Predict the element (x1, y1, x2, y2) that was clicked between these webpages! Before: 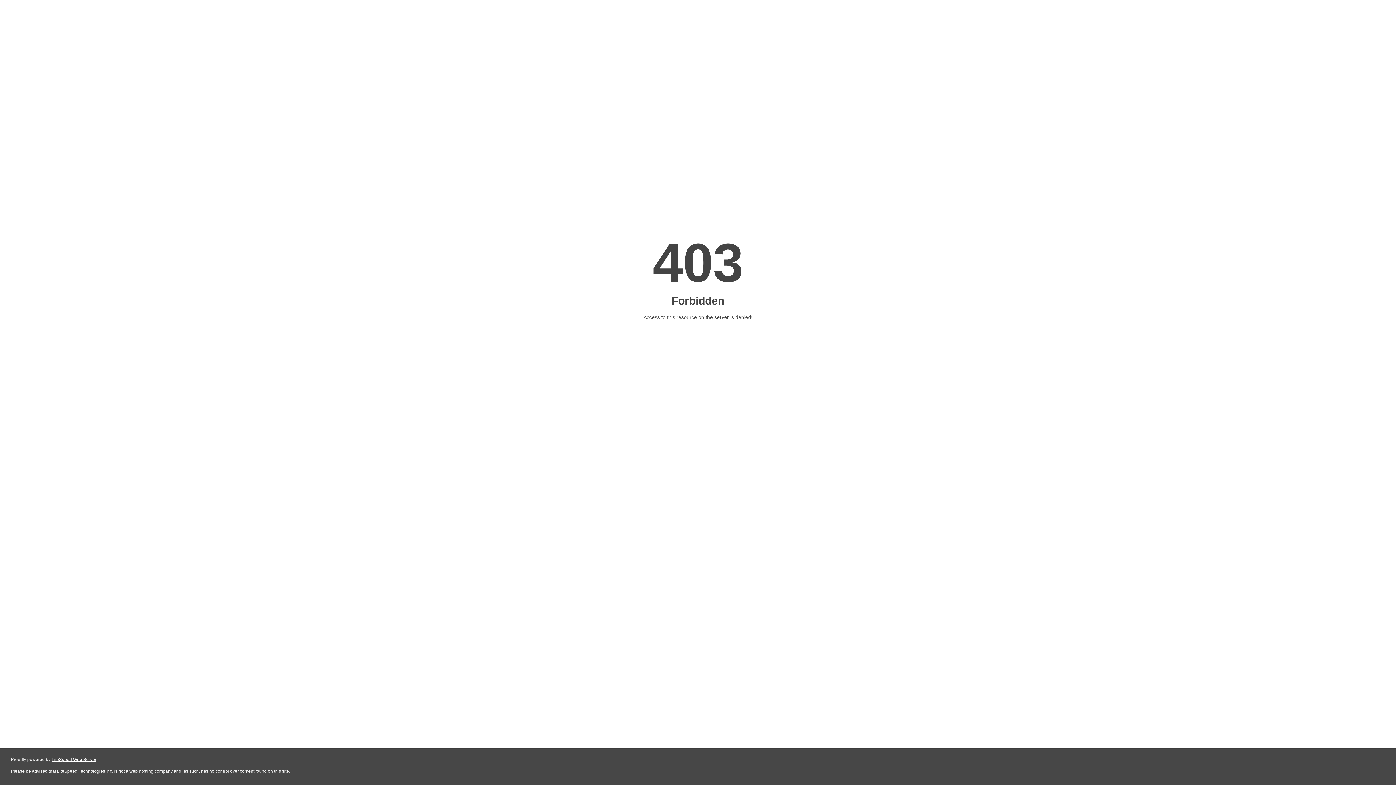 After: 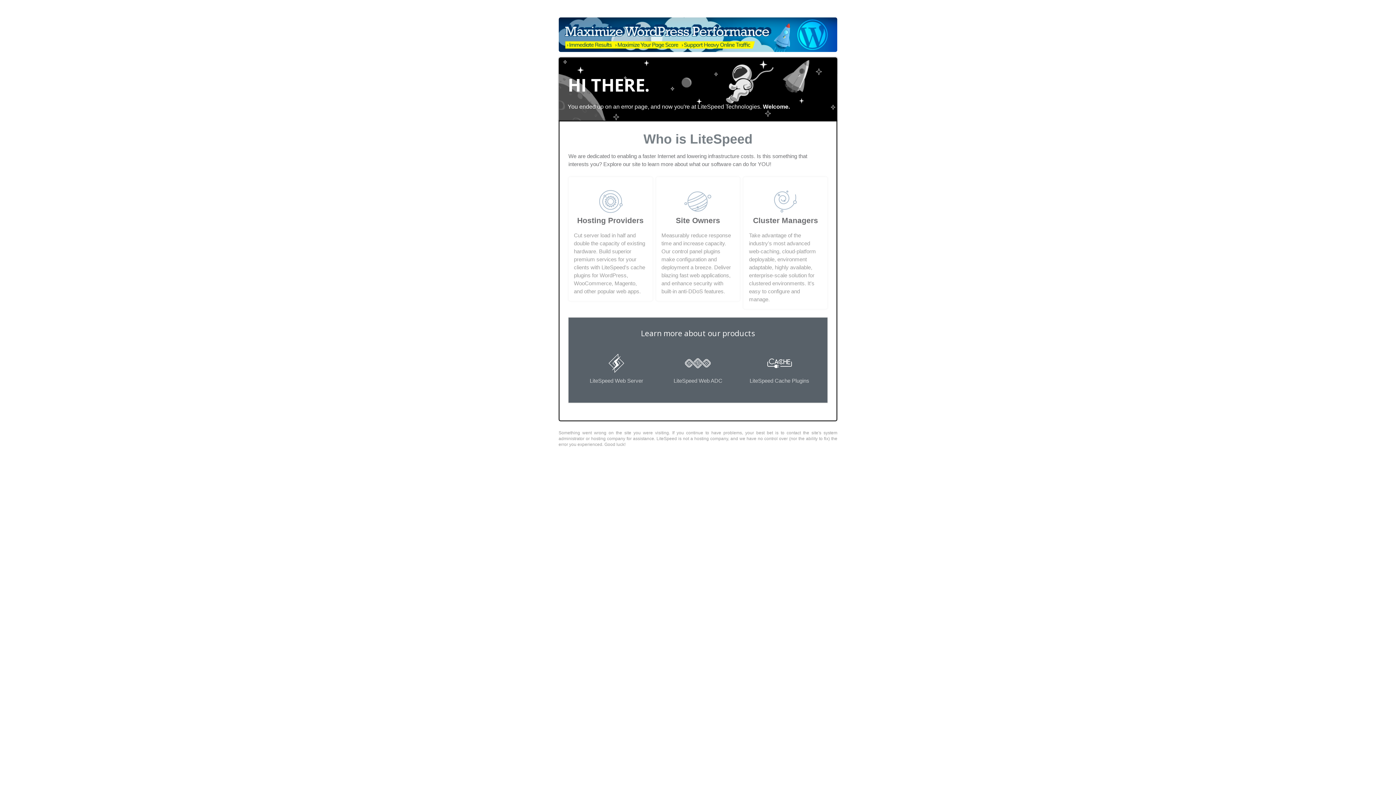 Action: label: LiteSpeed Web Server bbox: (51, 757, 96, 762)